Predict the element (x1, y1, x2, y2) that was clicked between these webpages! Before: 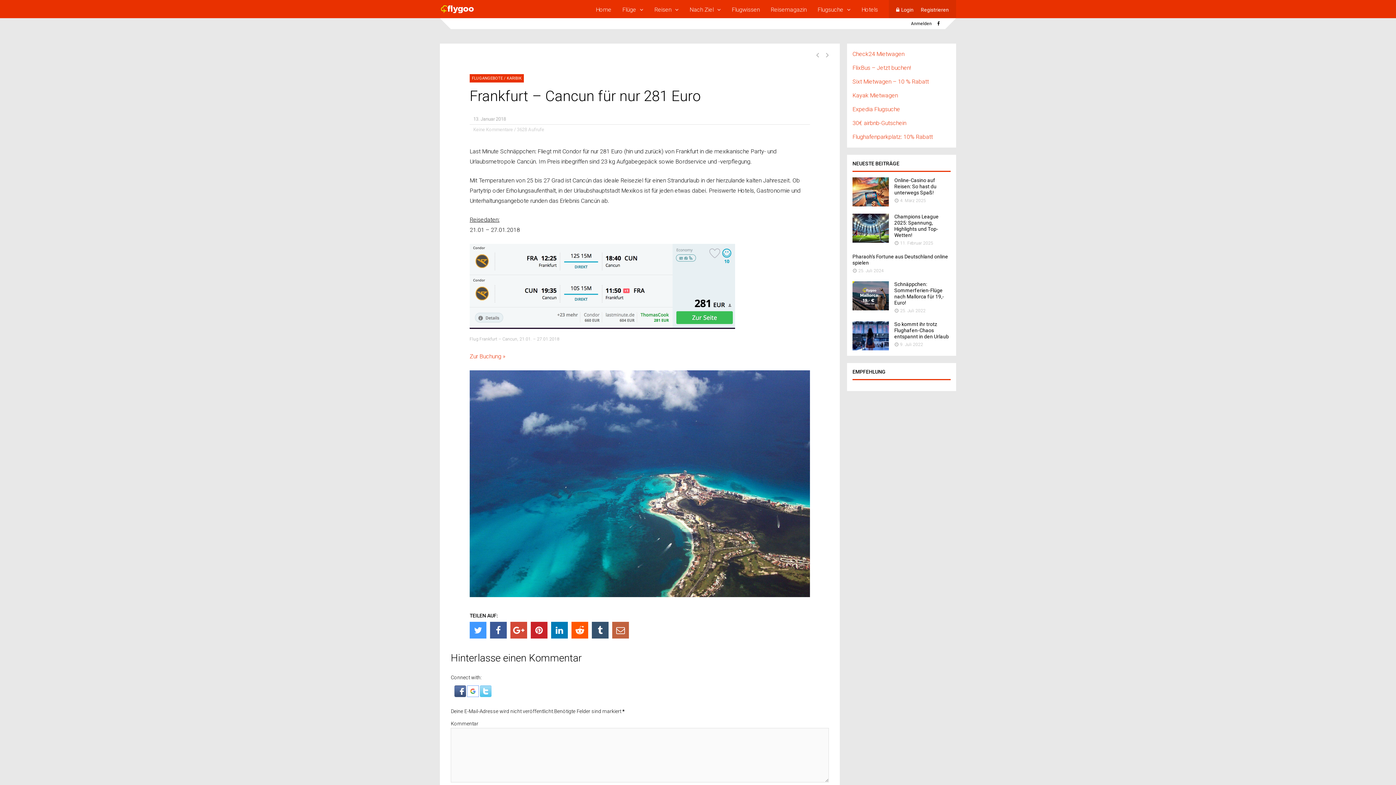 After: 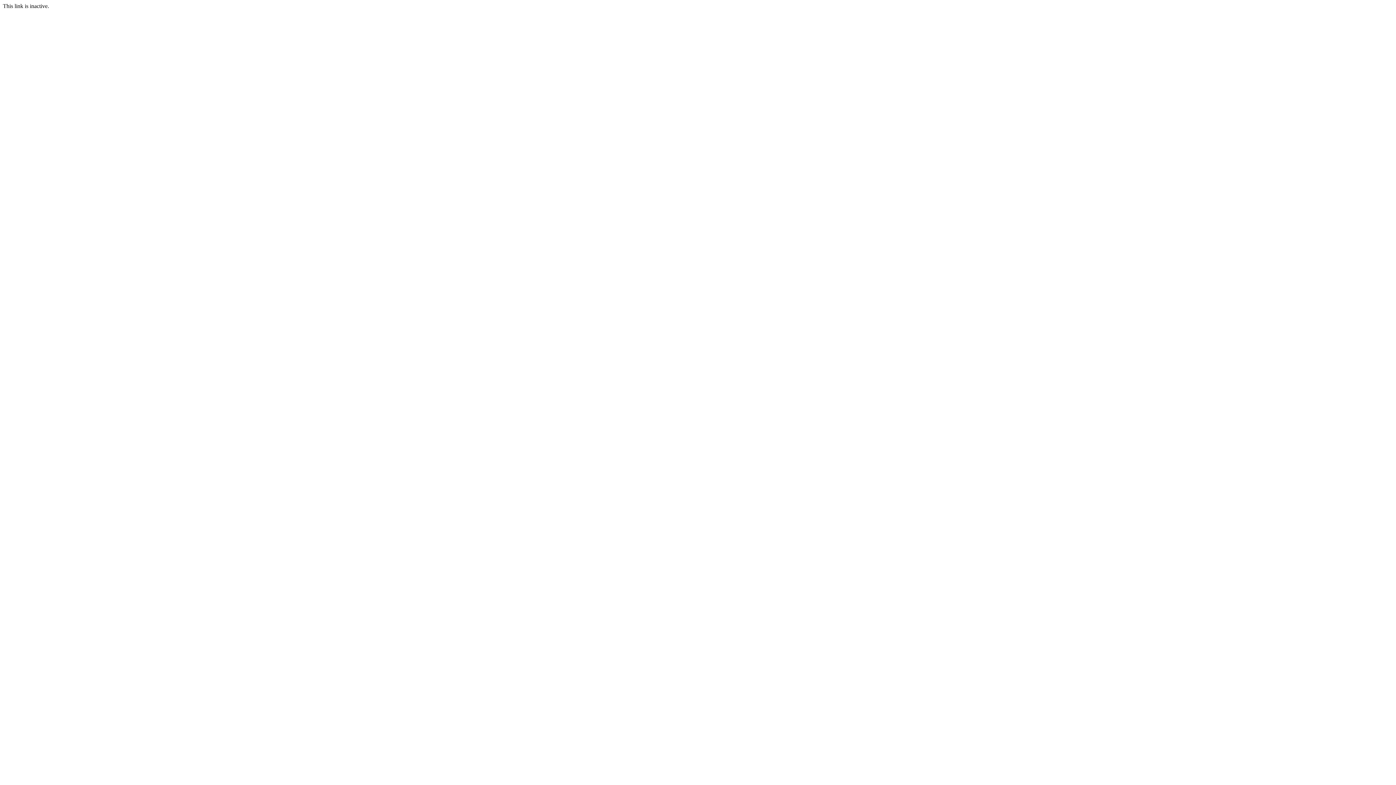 Action: bbox: (469, 323, 735, 330)